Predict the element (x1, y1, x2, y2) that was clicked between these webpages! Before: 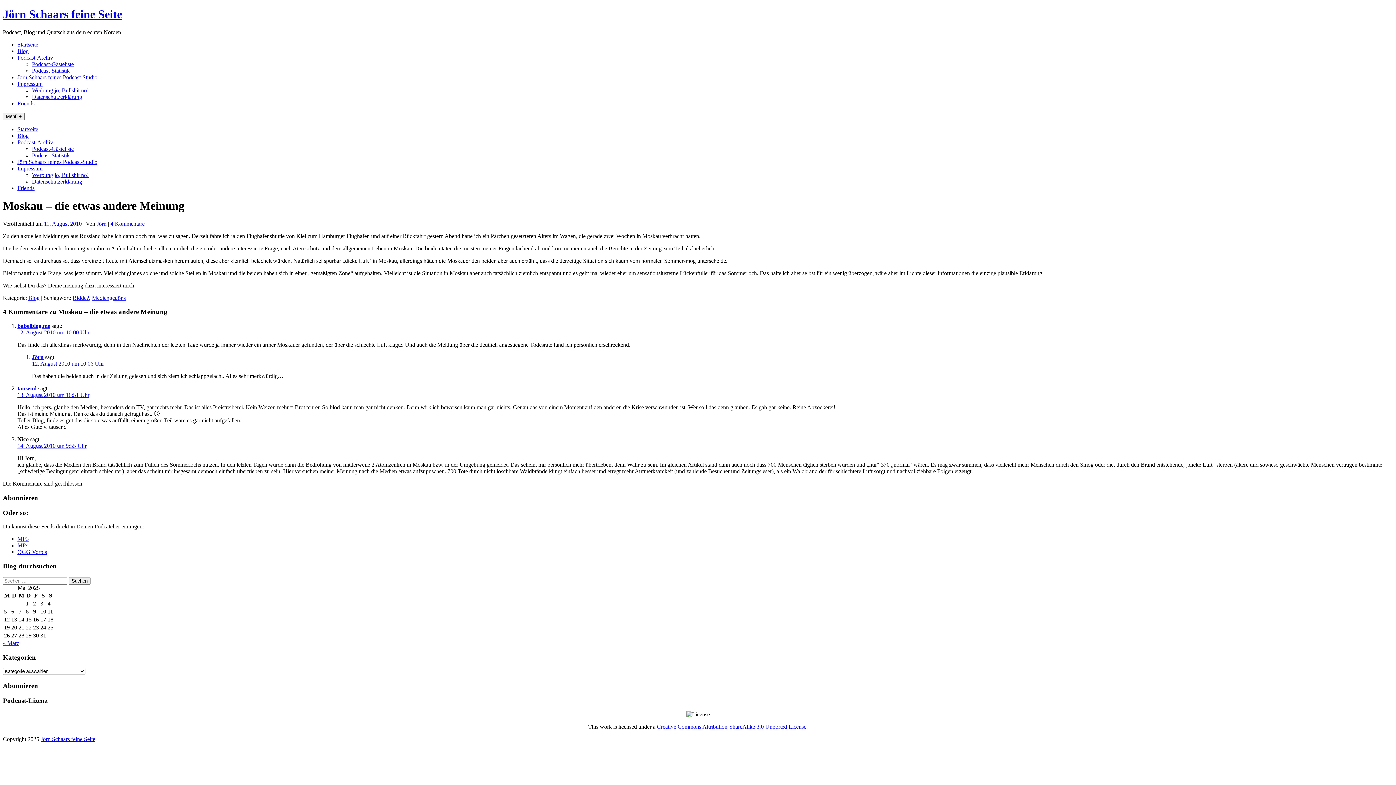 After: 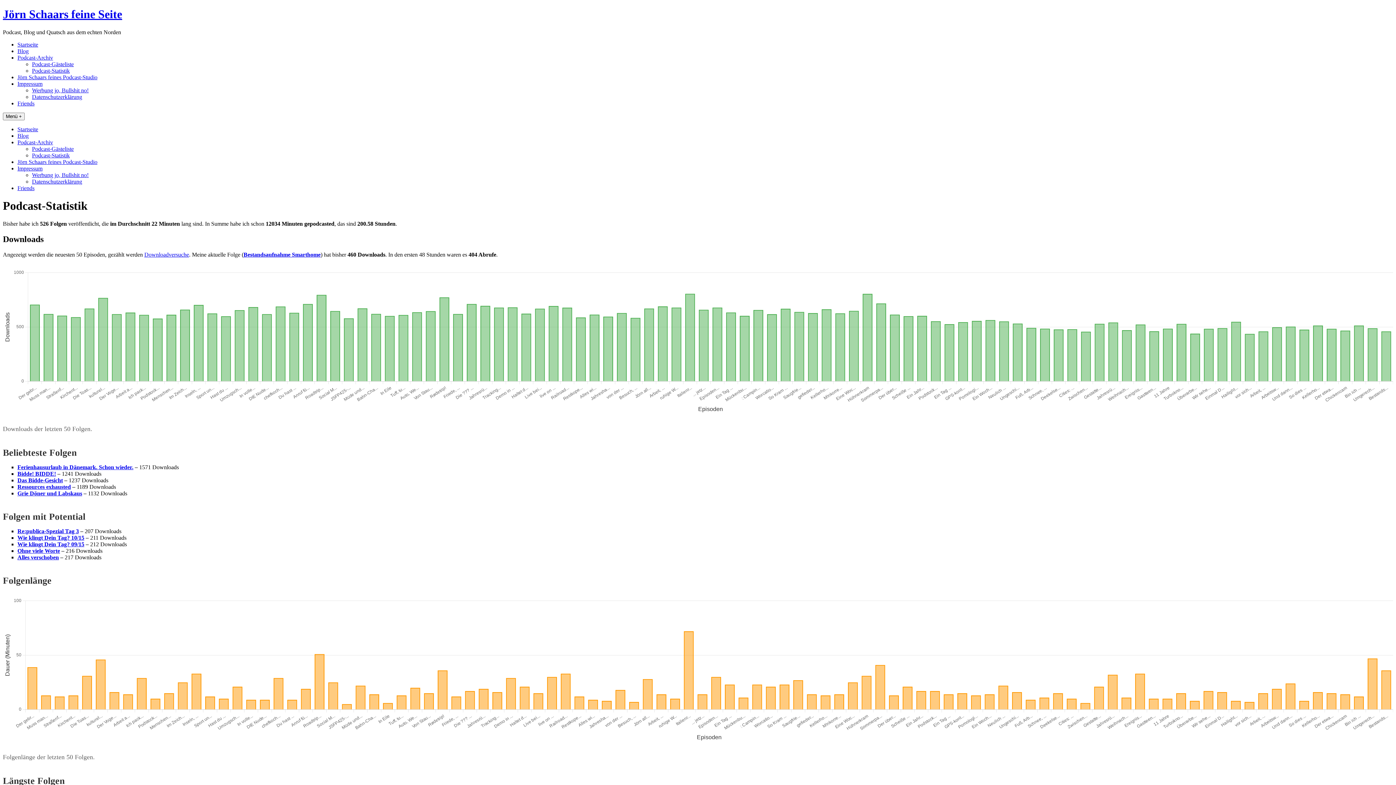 Action: label: Podcast-Statistik bbox: (32, 152, 69, 158)